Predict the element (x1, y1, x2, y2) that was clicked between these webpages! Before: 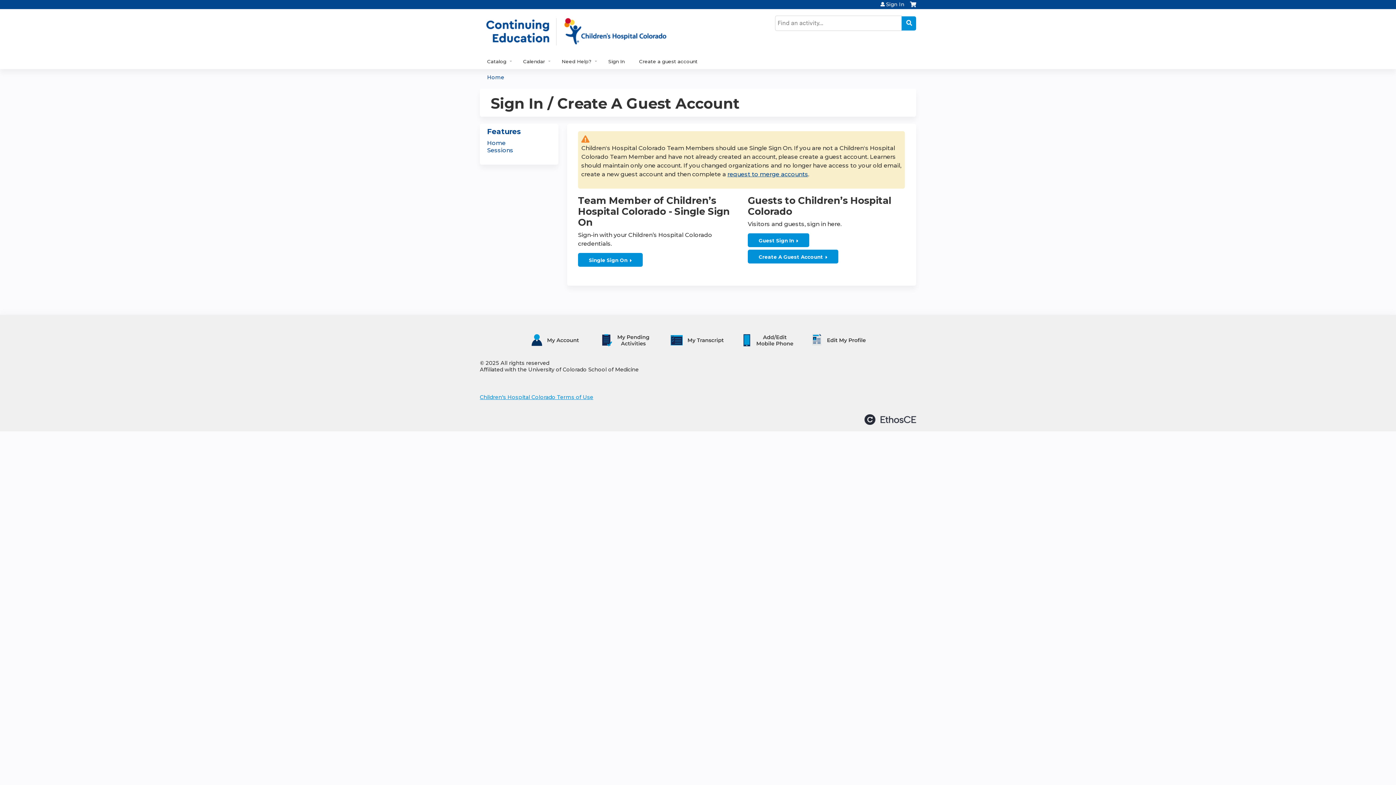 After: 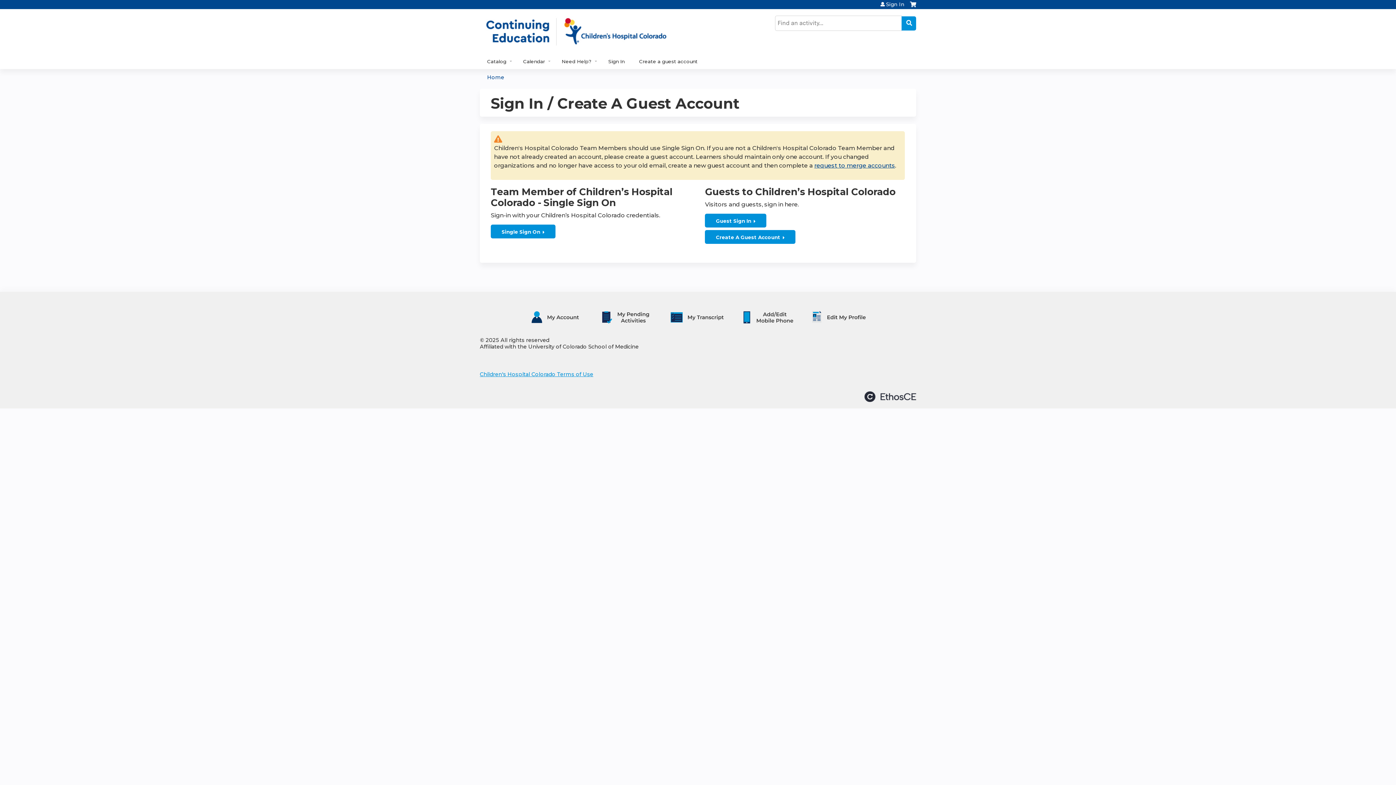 Action: bbox: (595, 346, 660, 352)